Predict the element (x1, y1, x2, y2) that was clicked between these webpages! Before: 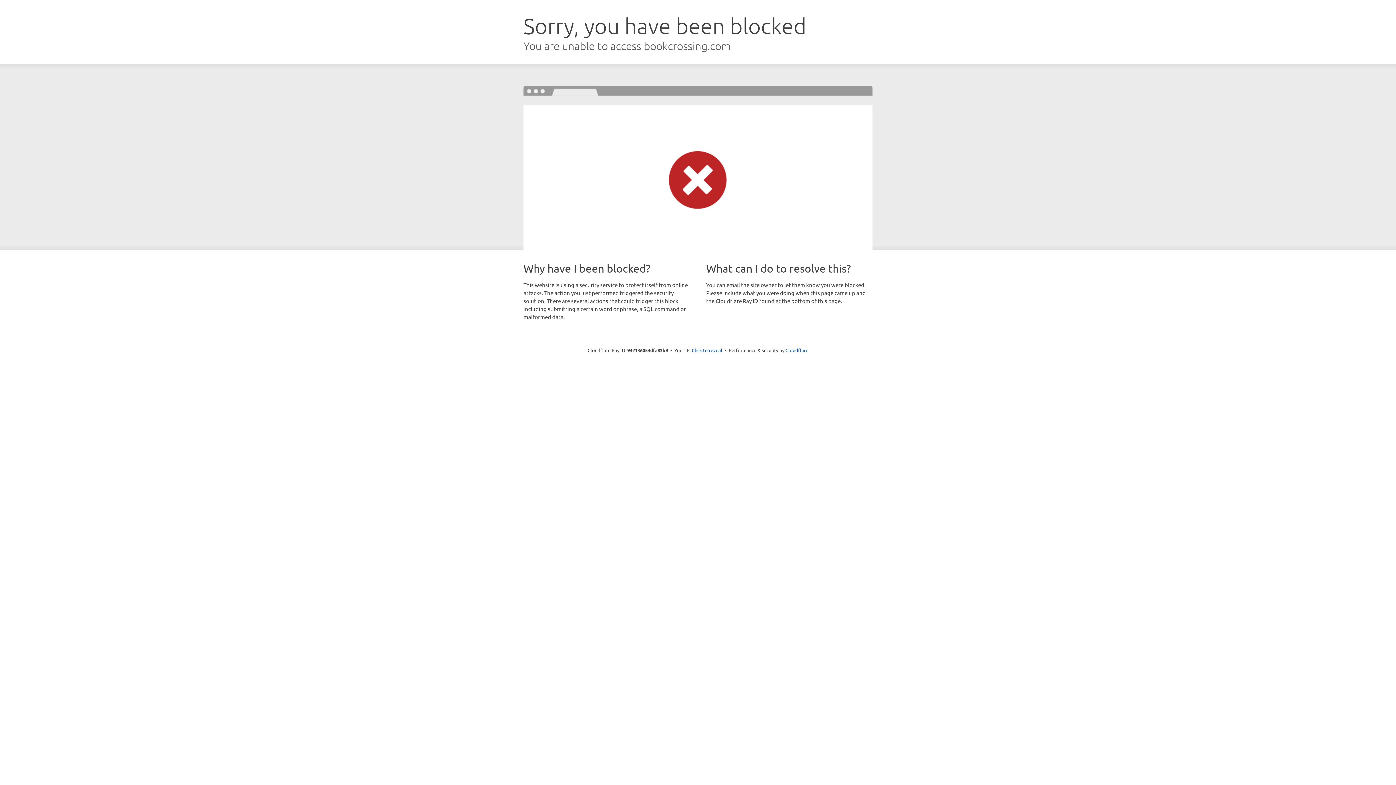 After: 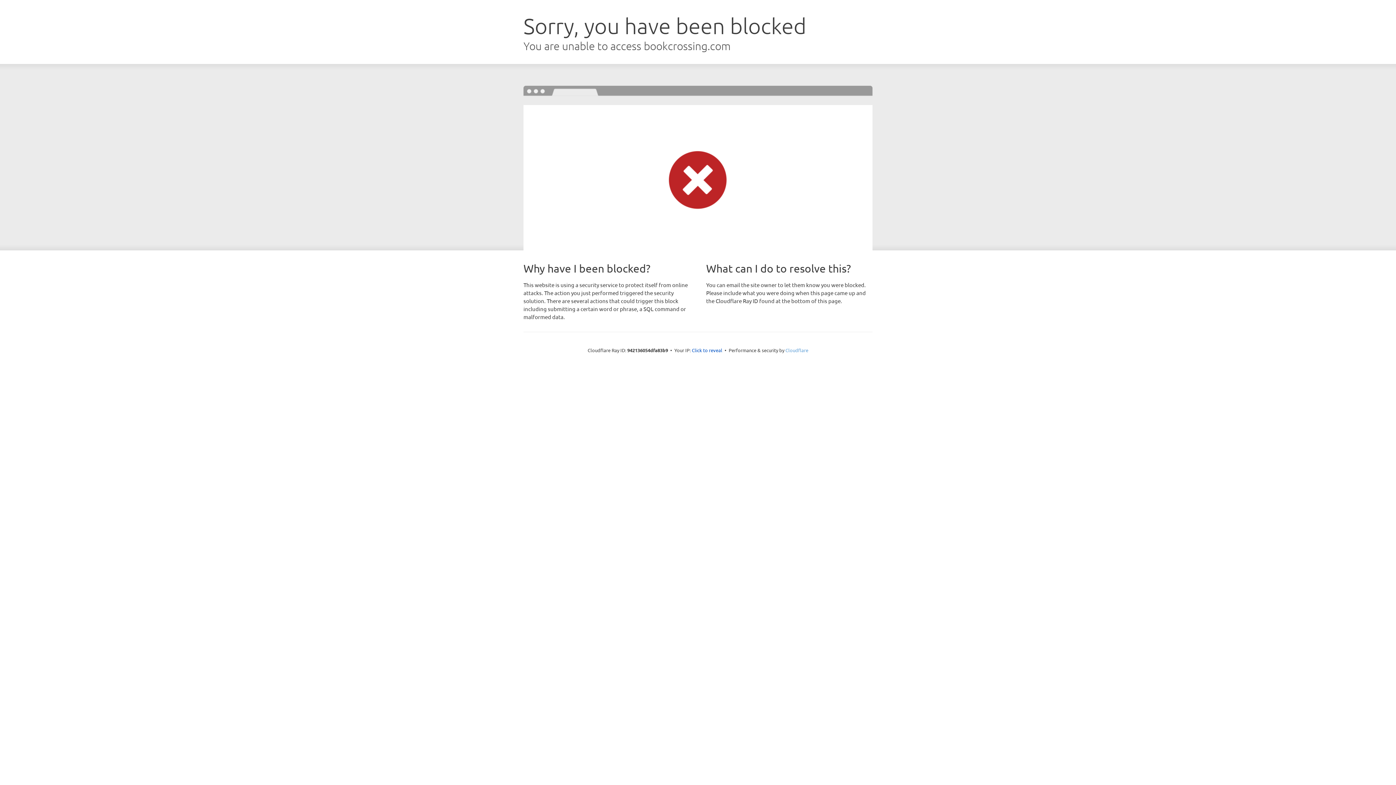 Action: bbox: (785, 347, 808, 353) label: Cloudflare